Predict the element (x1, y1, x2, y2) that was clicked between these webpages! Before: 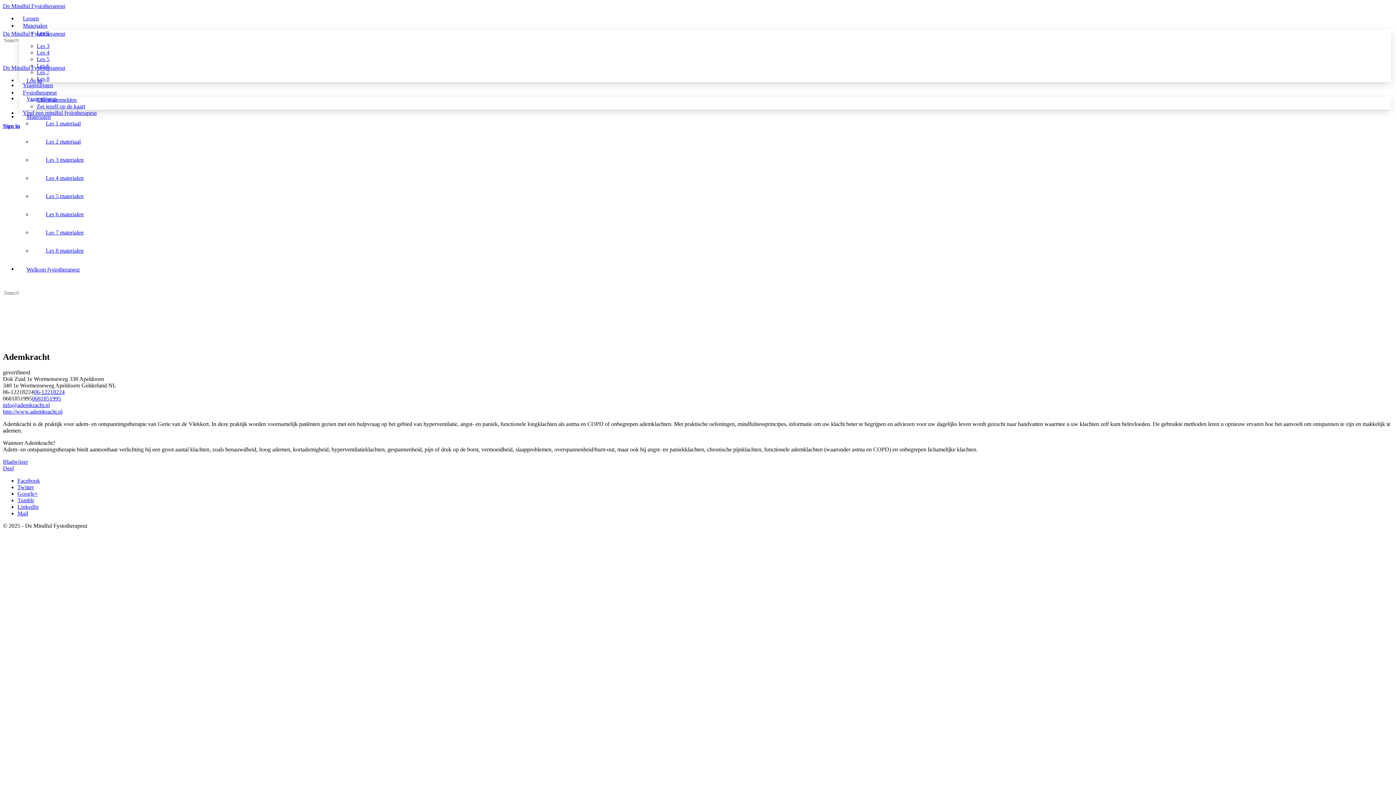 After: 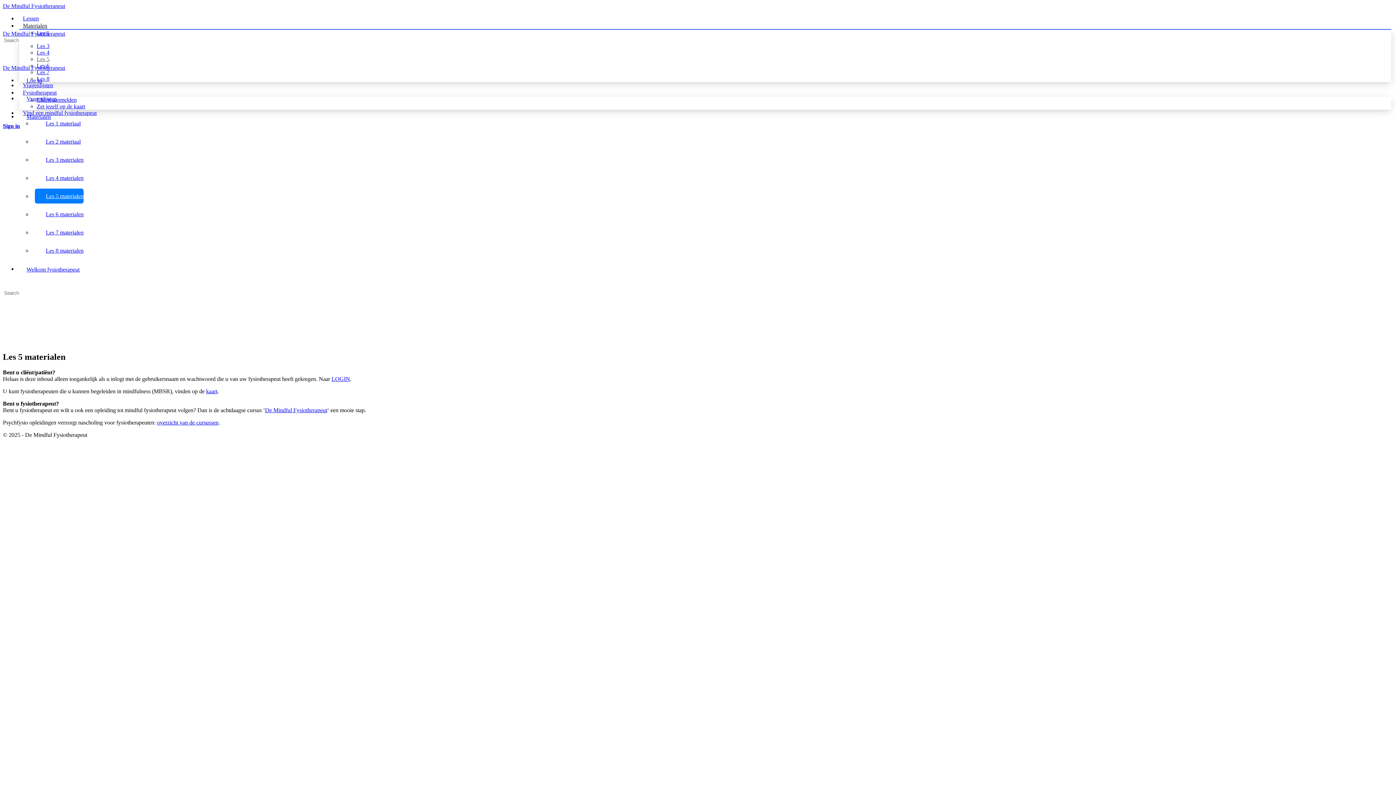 Action: bbox: (36, 56, 49, 62) label: Les 5